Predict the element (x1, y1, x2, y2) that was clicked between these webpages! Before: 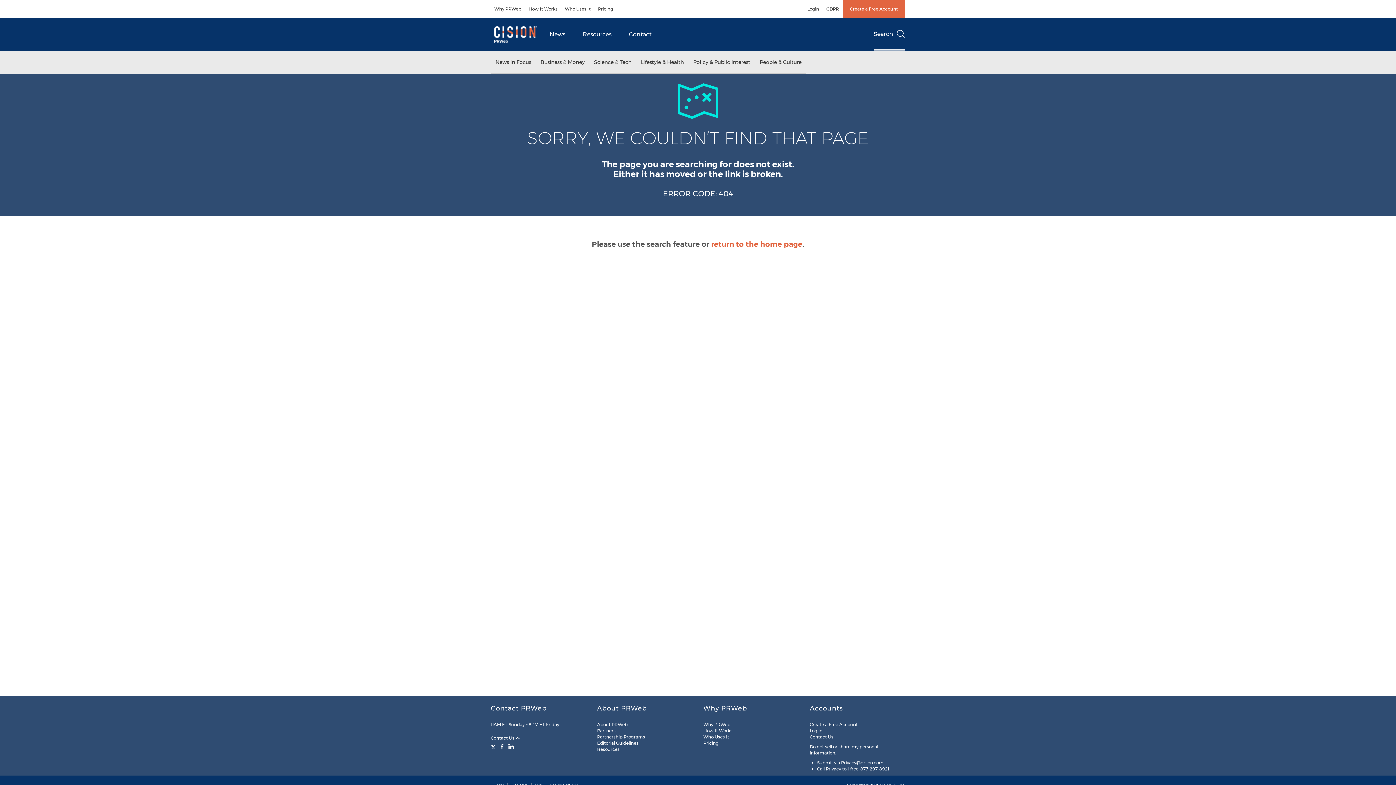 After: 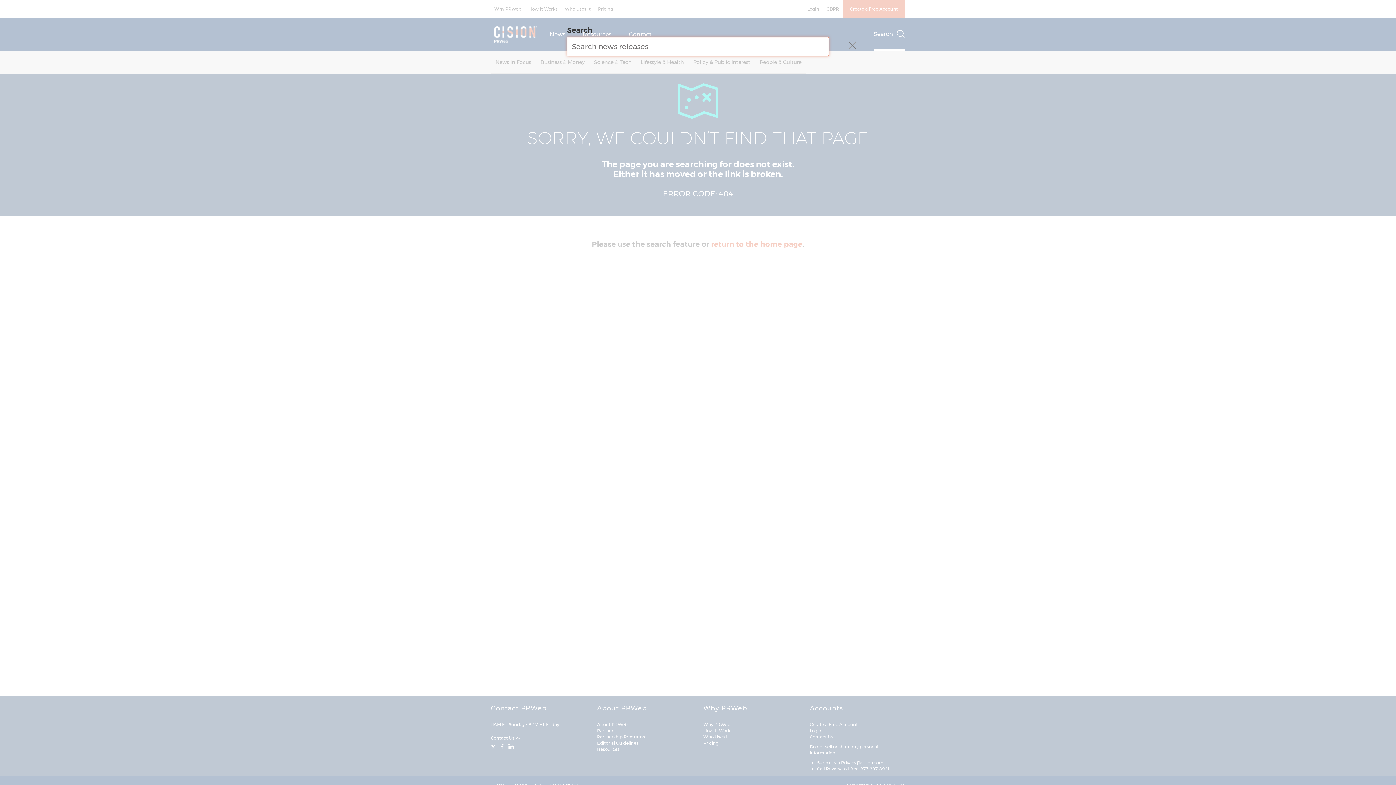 Action: bbox: (873, 18, 905, 50) label: Search